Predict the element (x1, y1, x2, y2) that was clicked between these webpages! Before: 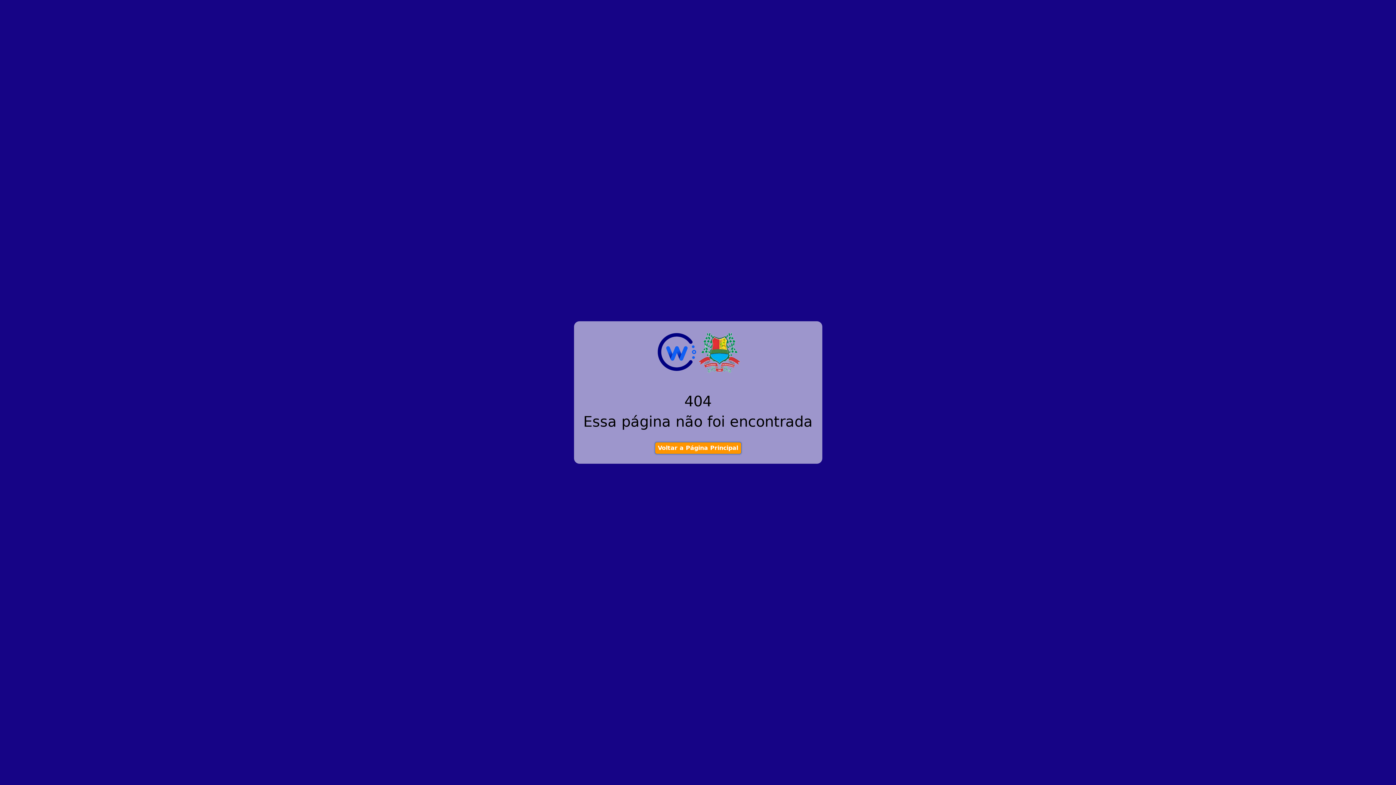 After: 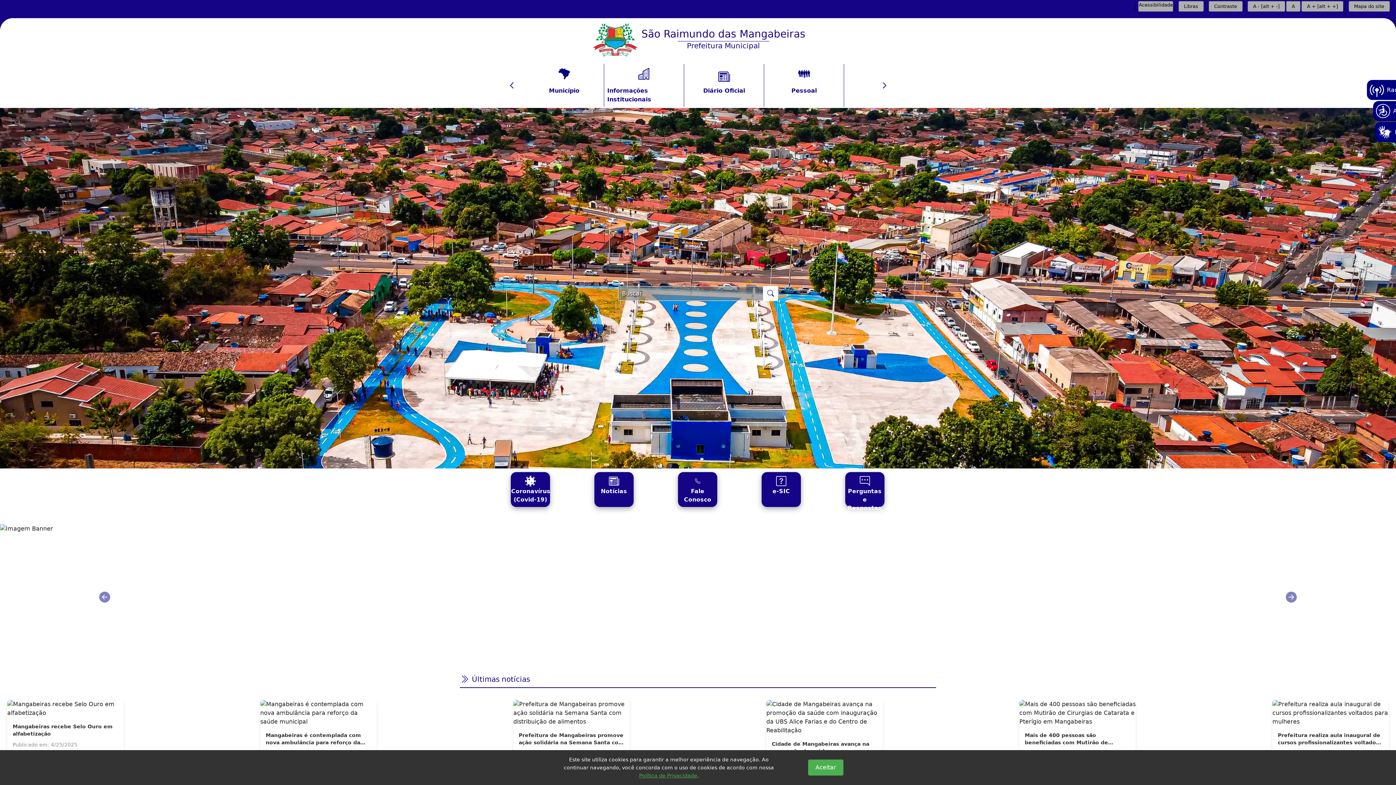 Action: bbox: (654, 442, 741, 454) label: Voltar a Página Principal